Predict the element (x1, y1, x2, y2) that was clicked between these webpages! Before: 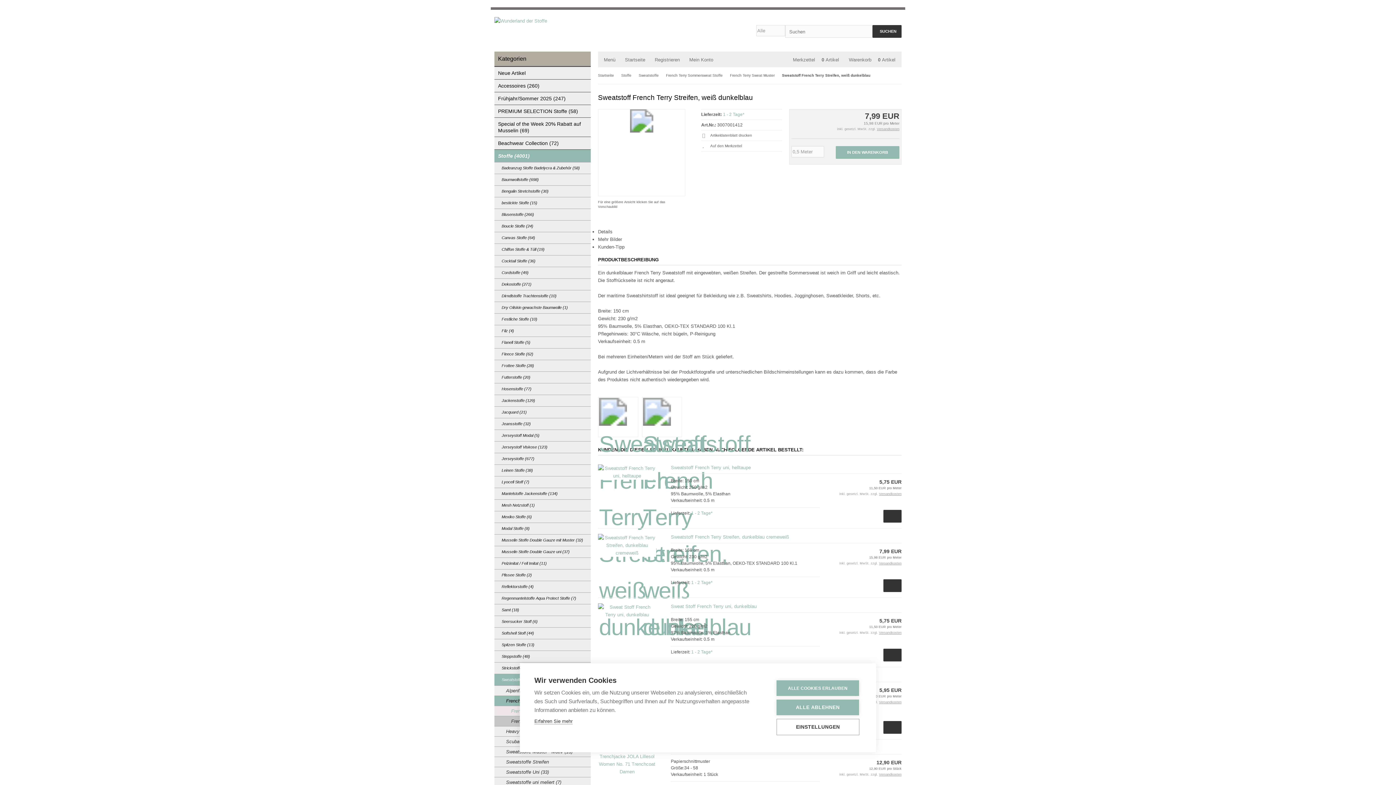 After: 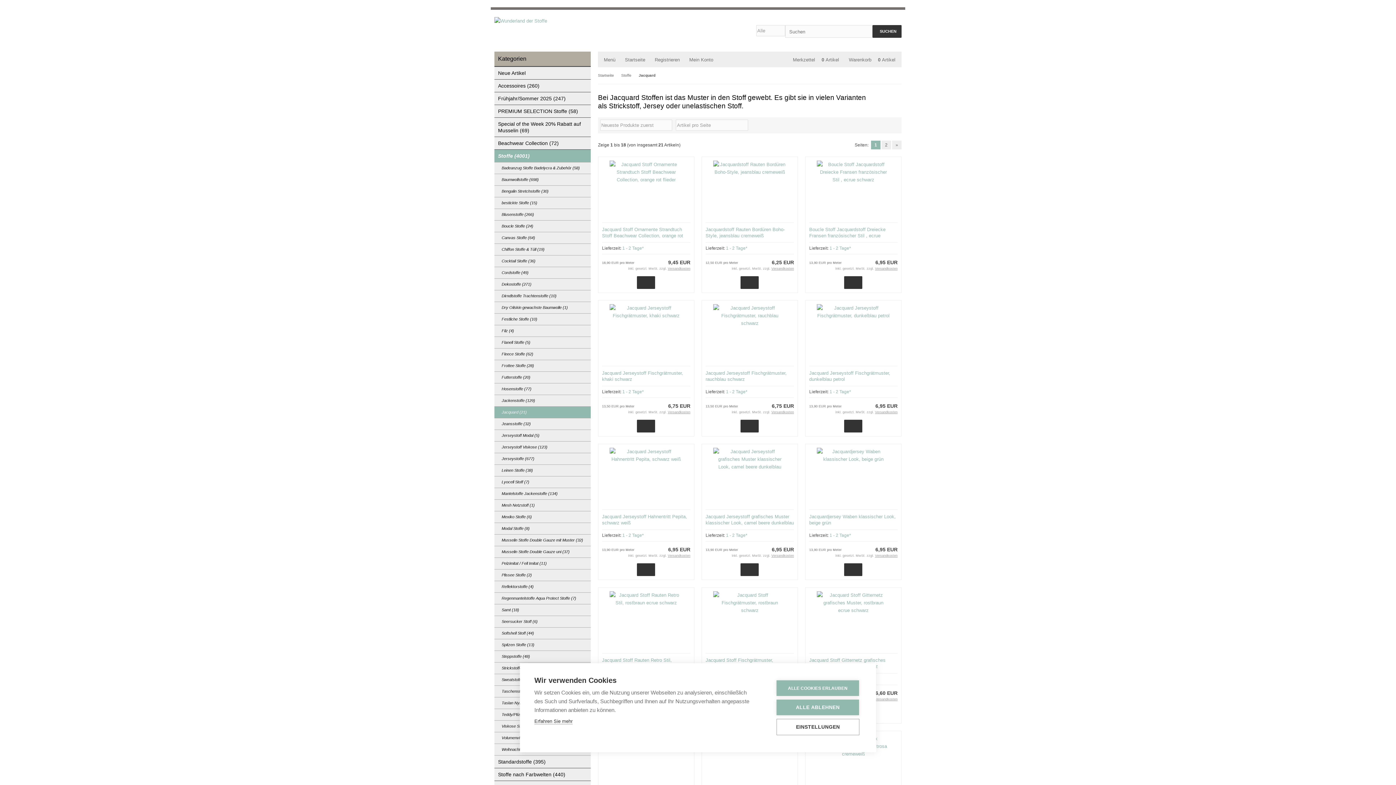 Action: label: Jacquard (21) bbox: (494, 406, 590, 418)